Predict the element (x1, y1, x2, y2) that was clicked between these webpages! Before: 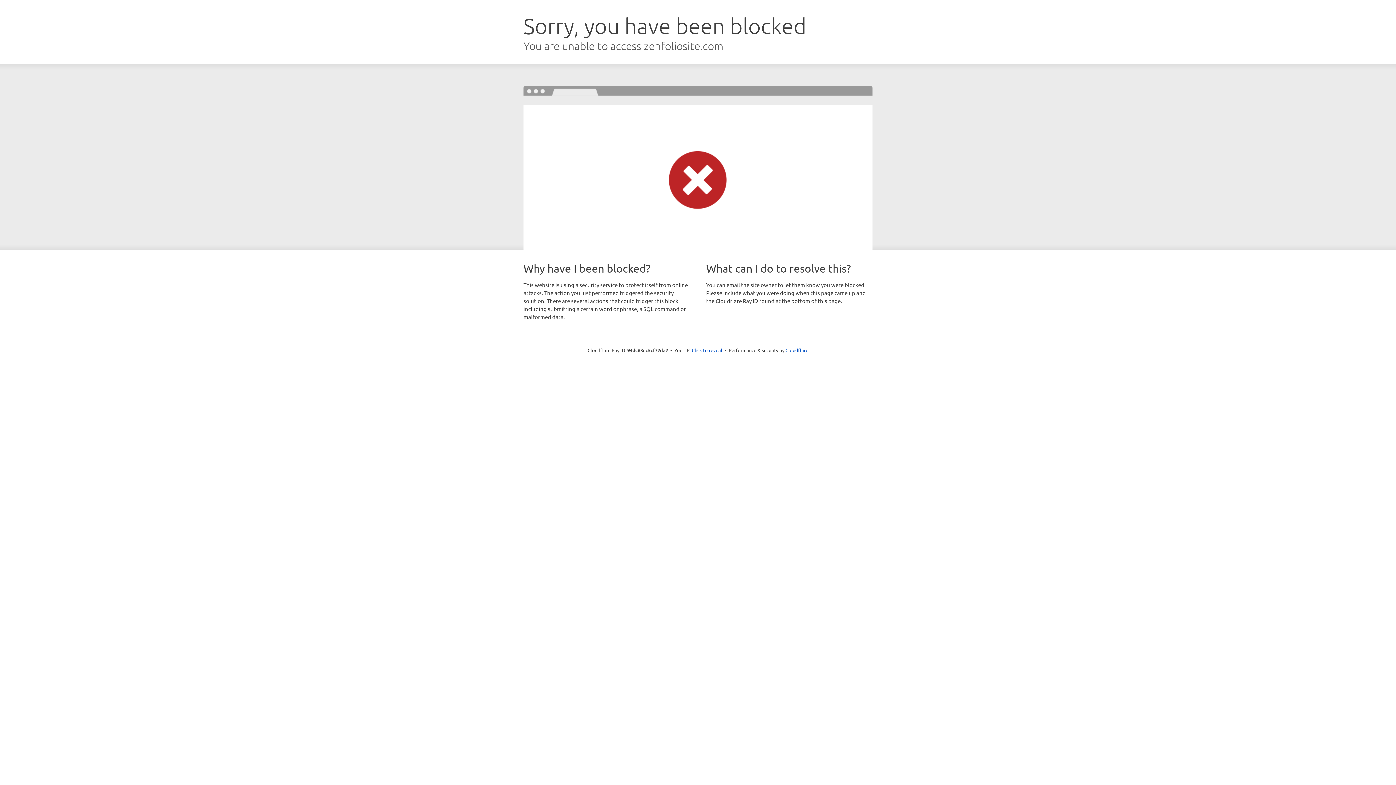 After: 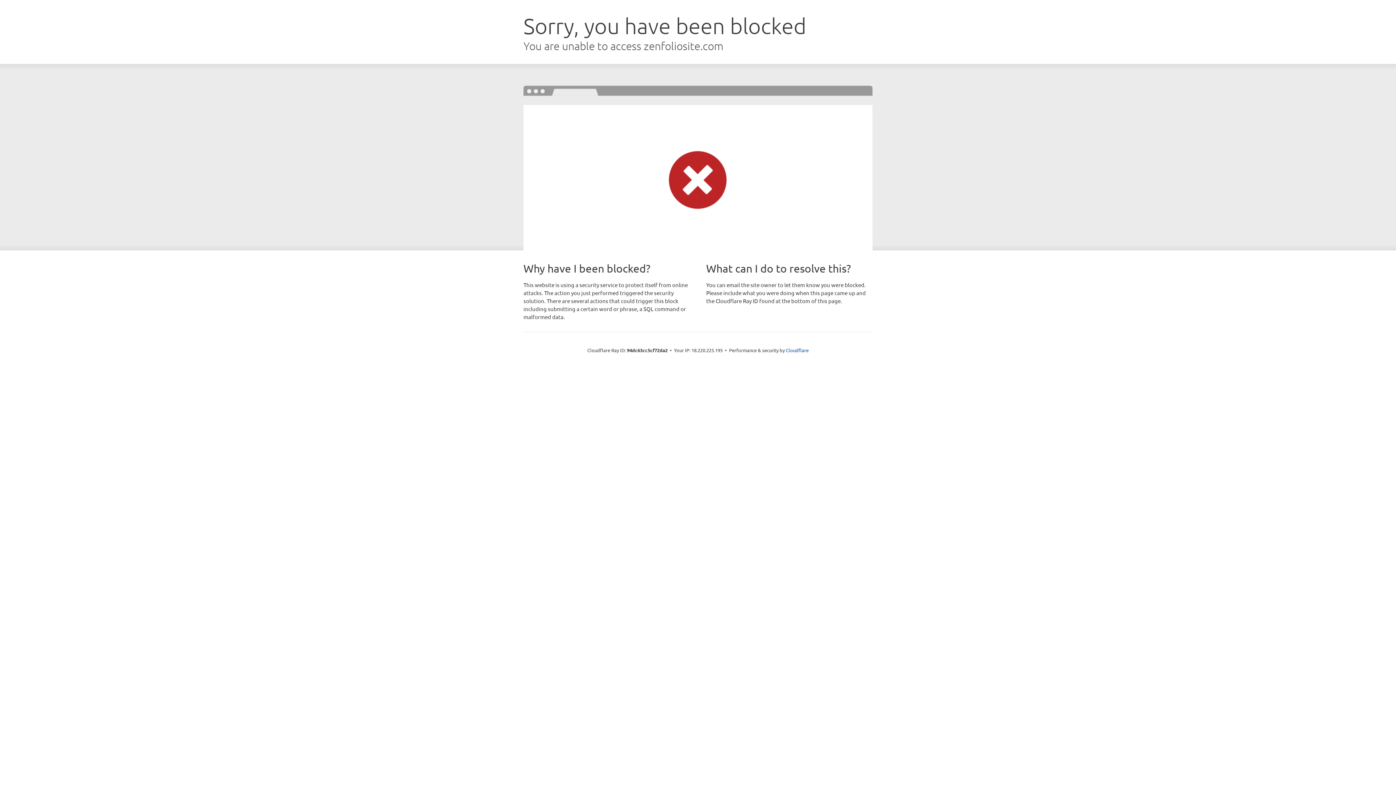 Action: bbox: (692, 346, 722, 353) label: Click to reveal